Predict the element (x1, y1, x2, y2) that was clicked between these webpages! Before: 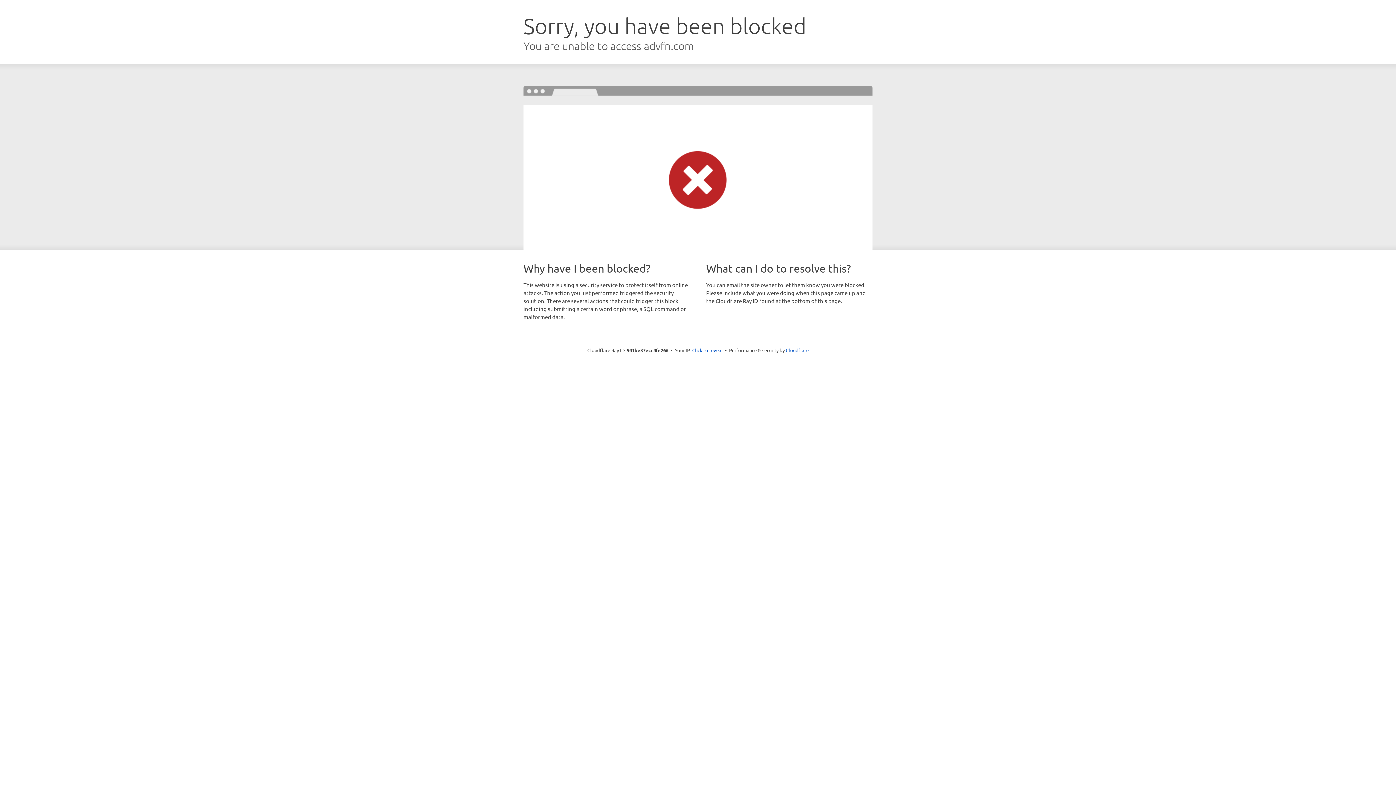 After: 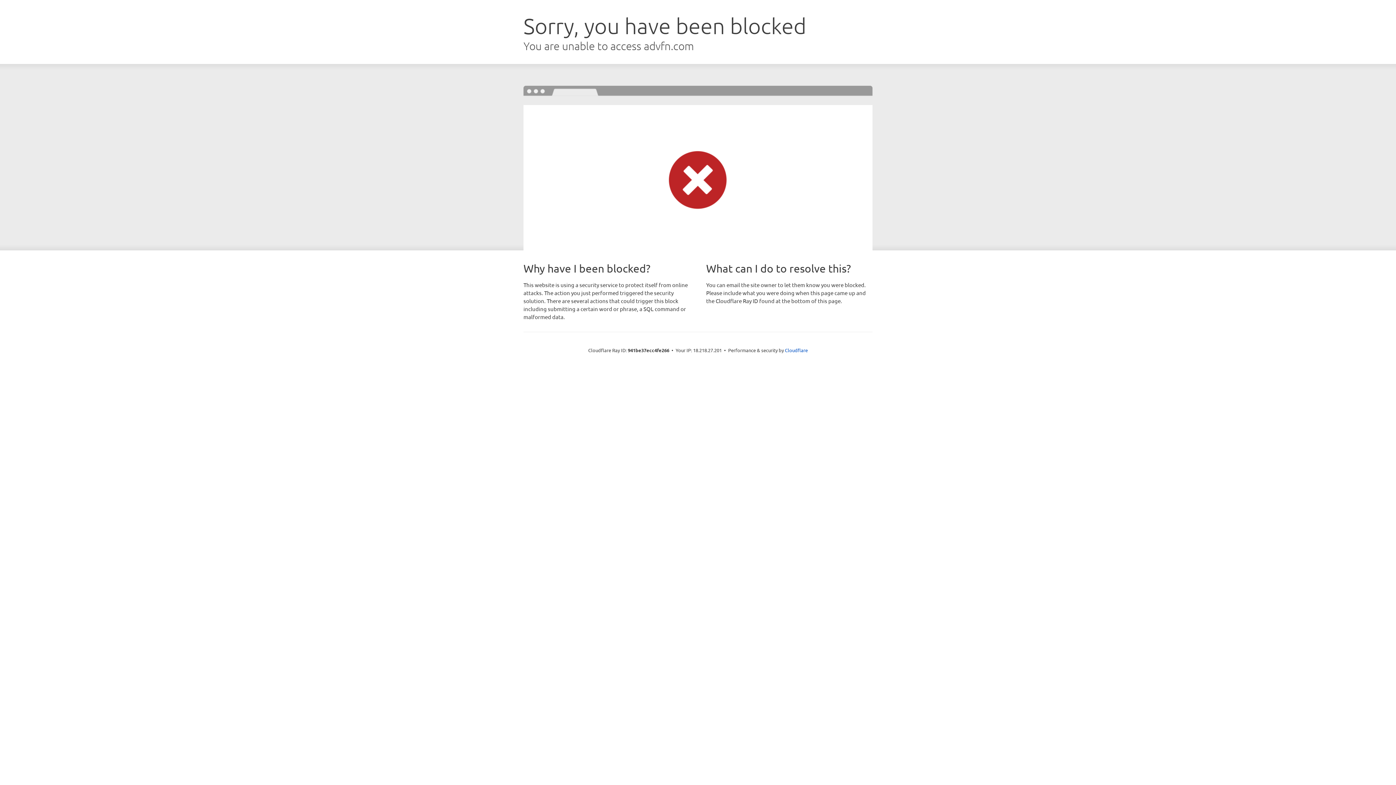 Action: bbox: (692, 346, 722, 353) label: Click to reveal